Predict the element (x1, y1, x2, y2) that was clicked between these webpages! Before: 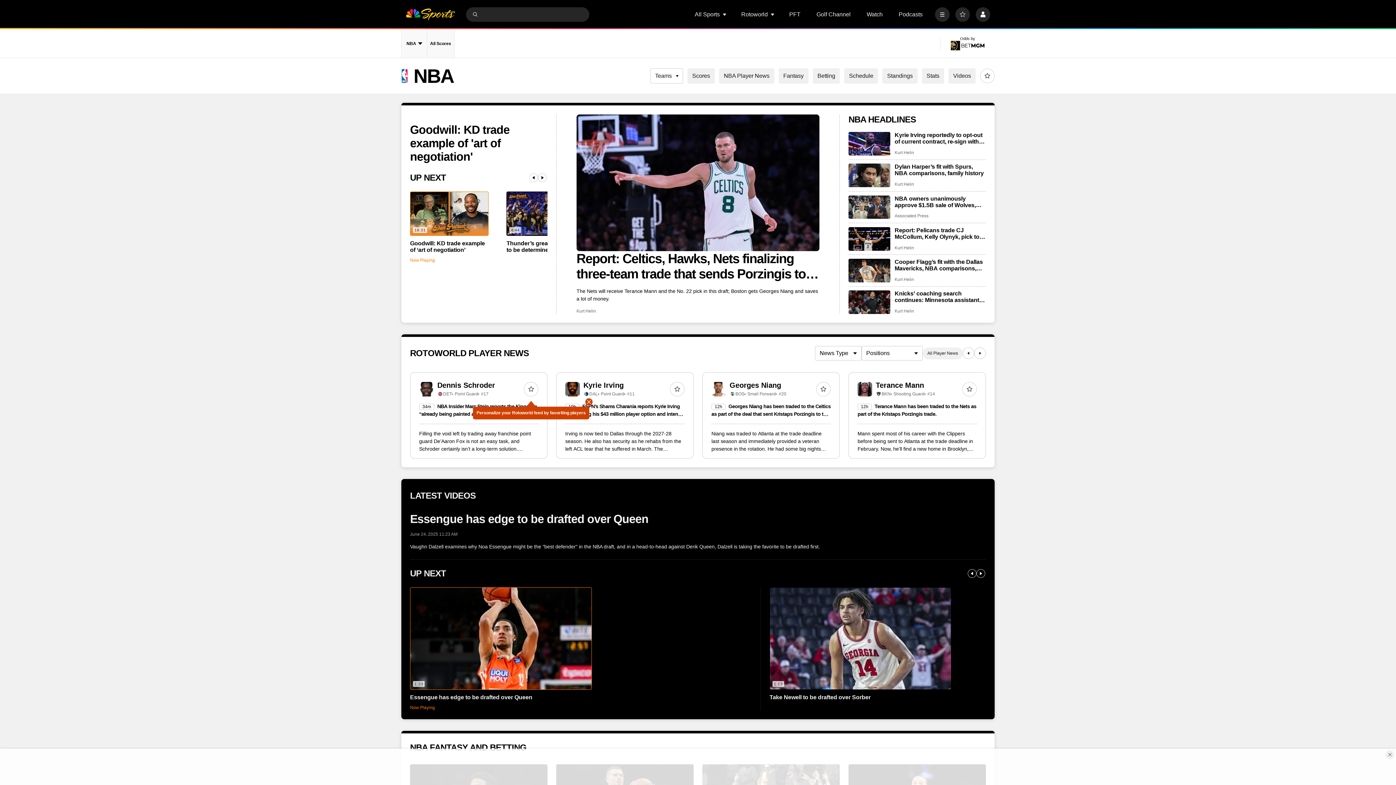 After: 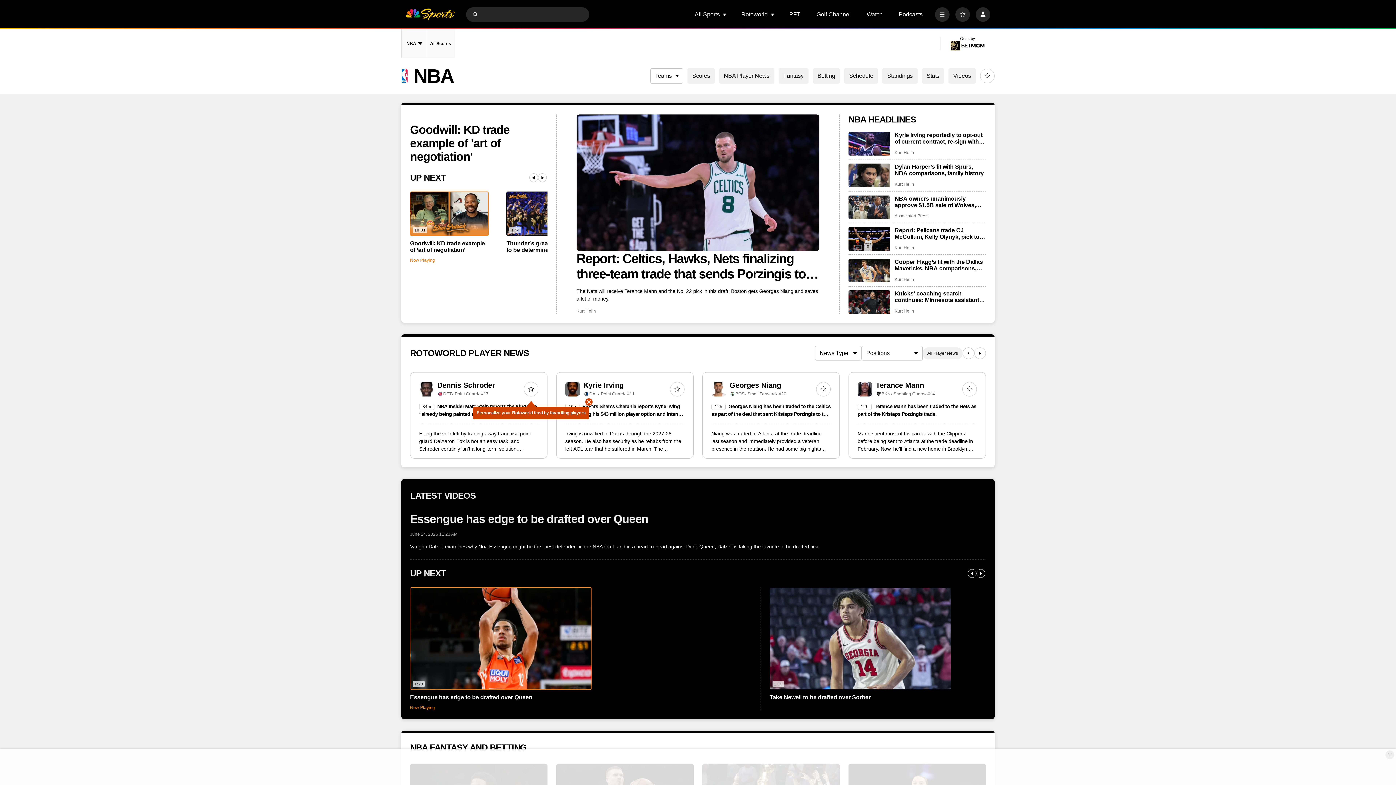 Action: bbox: (962, 347, 974, 359) label: Previous